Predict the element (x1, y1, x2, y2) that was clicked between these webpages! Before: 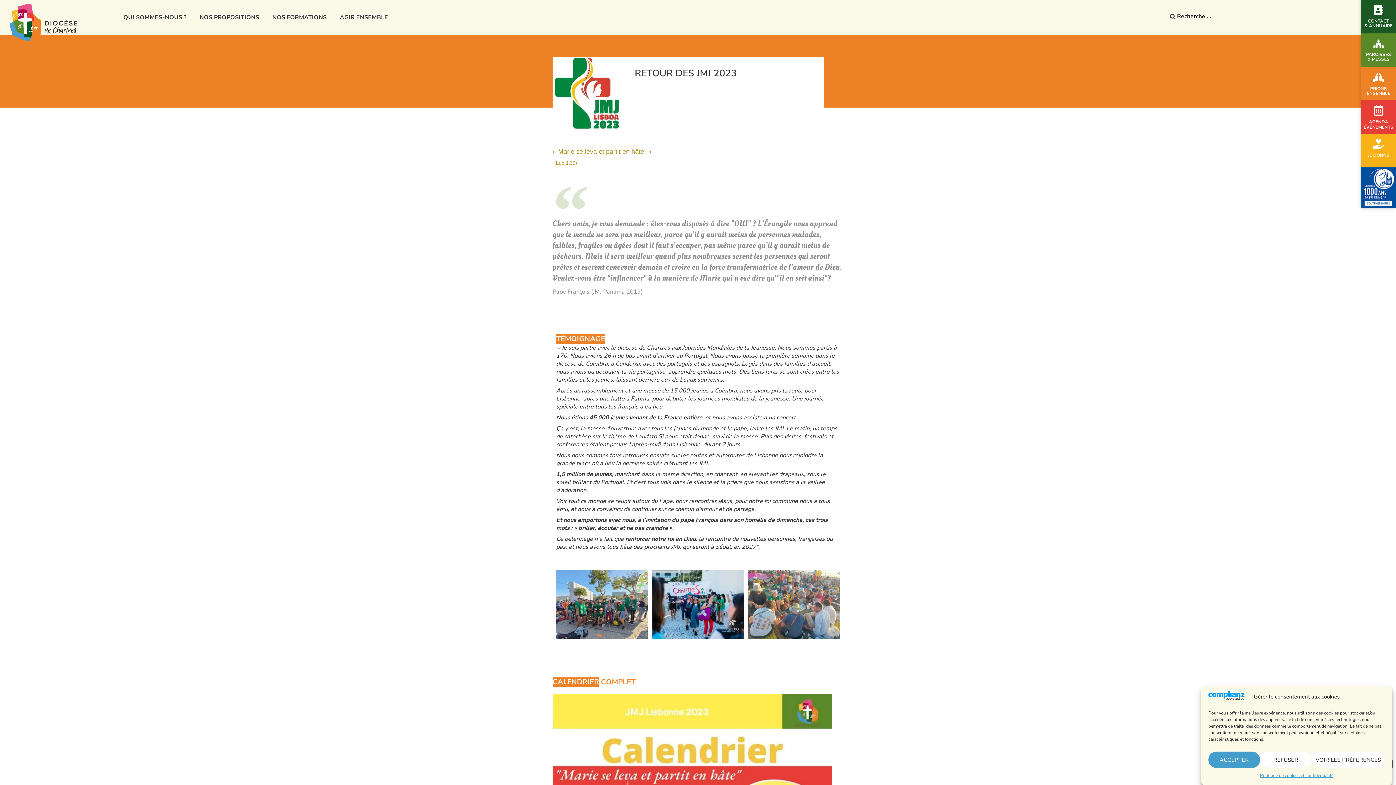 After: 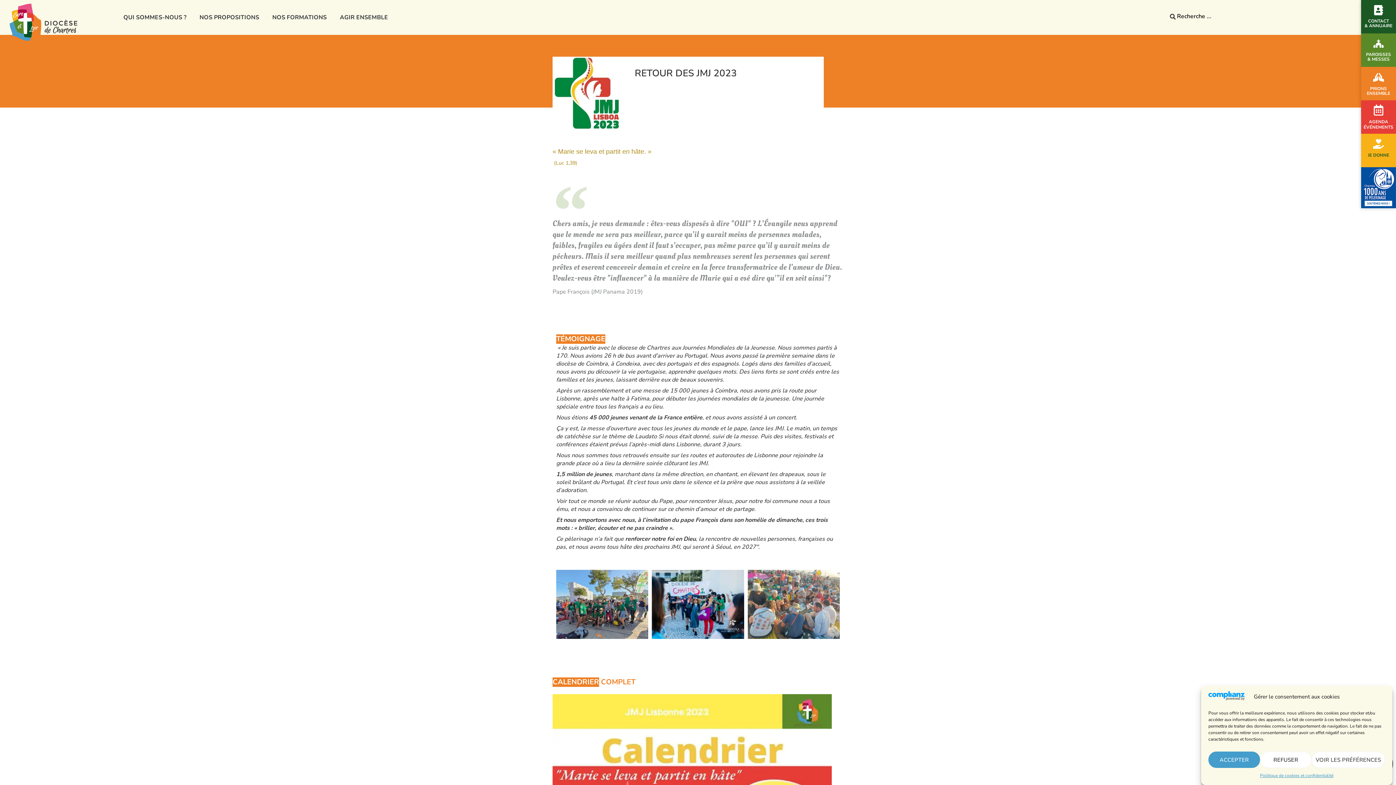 Action: bbox: (1368, 152, 1389, 158) label: JE DONNE